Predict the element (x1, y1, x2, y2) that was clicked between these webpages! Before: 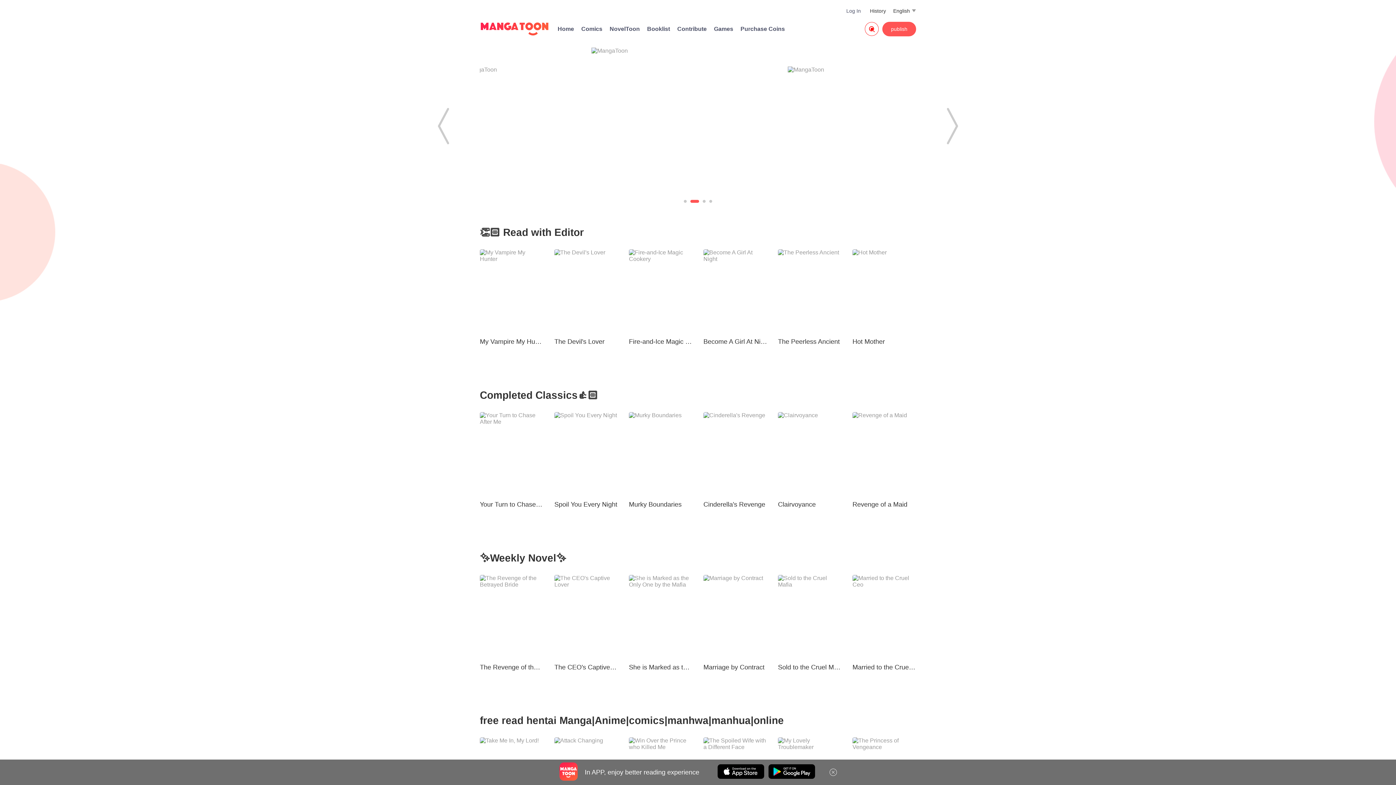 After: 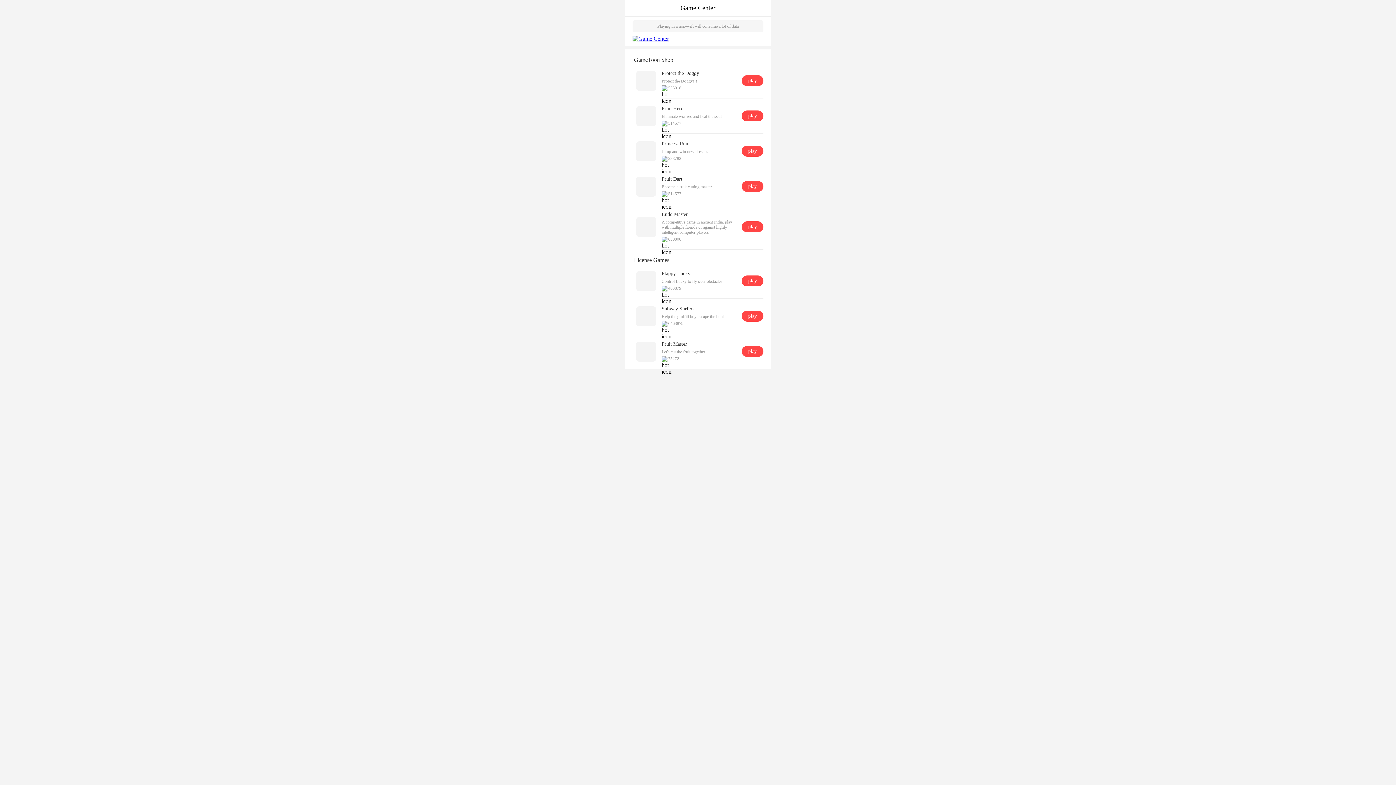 Action: bbox: (714, 25, 733, 32) label: Games